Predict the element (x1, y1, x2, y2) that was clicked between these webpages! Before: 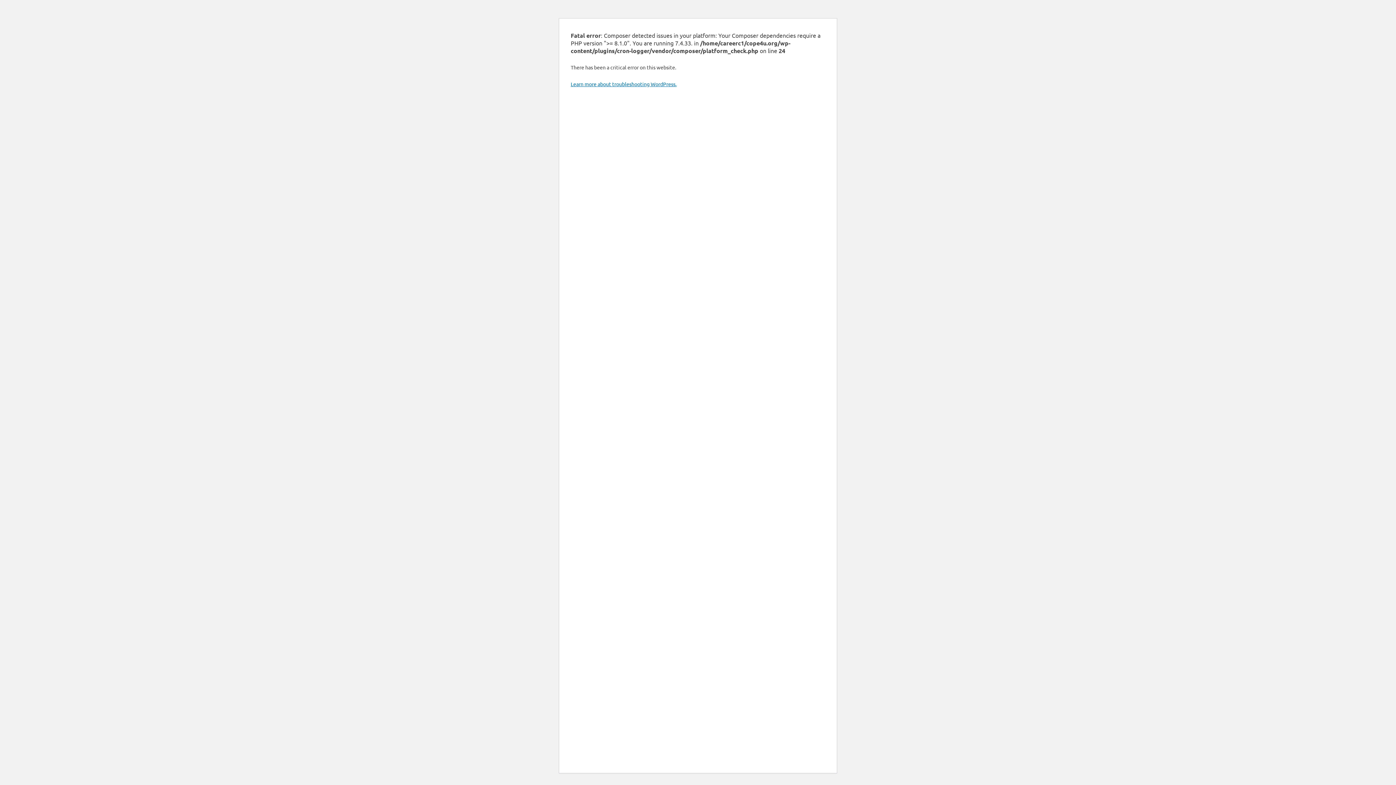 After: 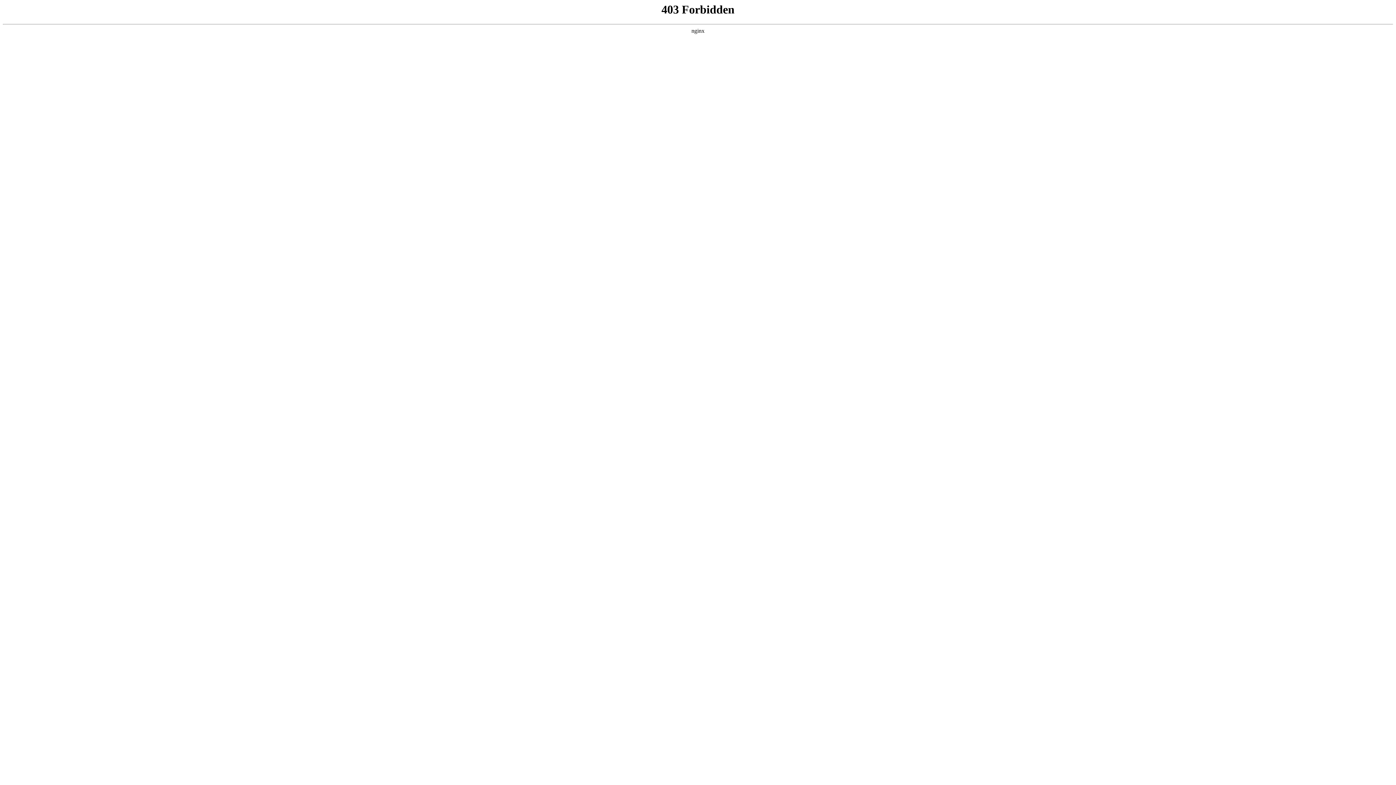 Action: label: Learn more about troubleshooting WordPress. bbox: (570, 80, 676, 87)